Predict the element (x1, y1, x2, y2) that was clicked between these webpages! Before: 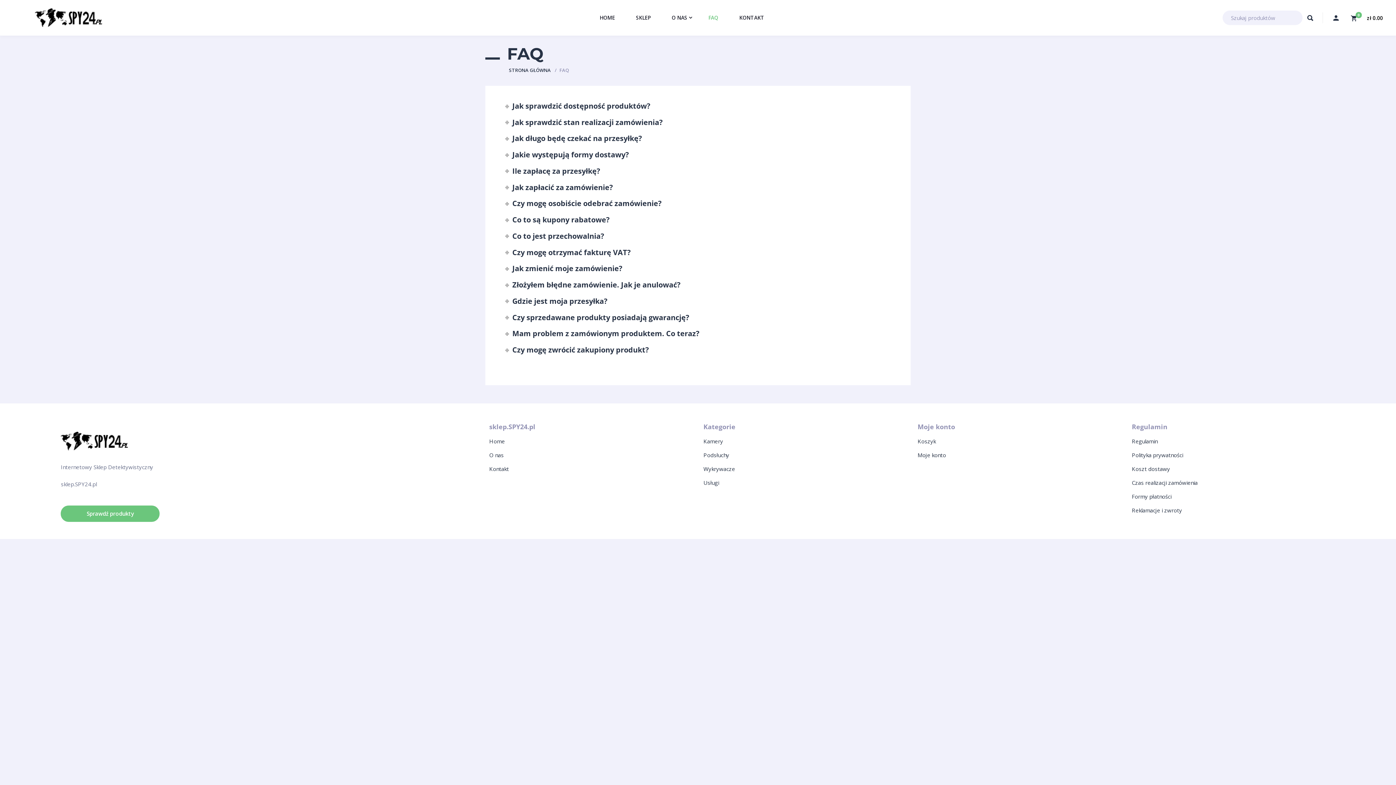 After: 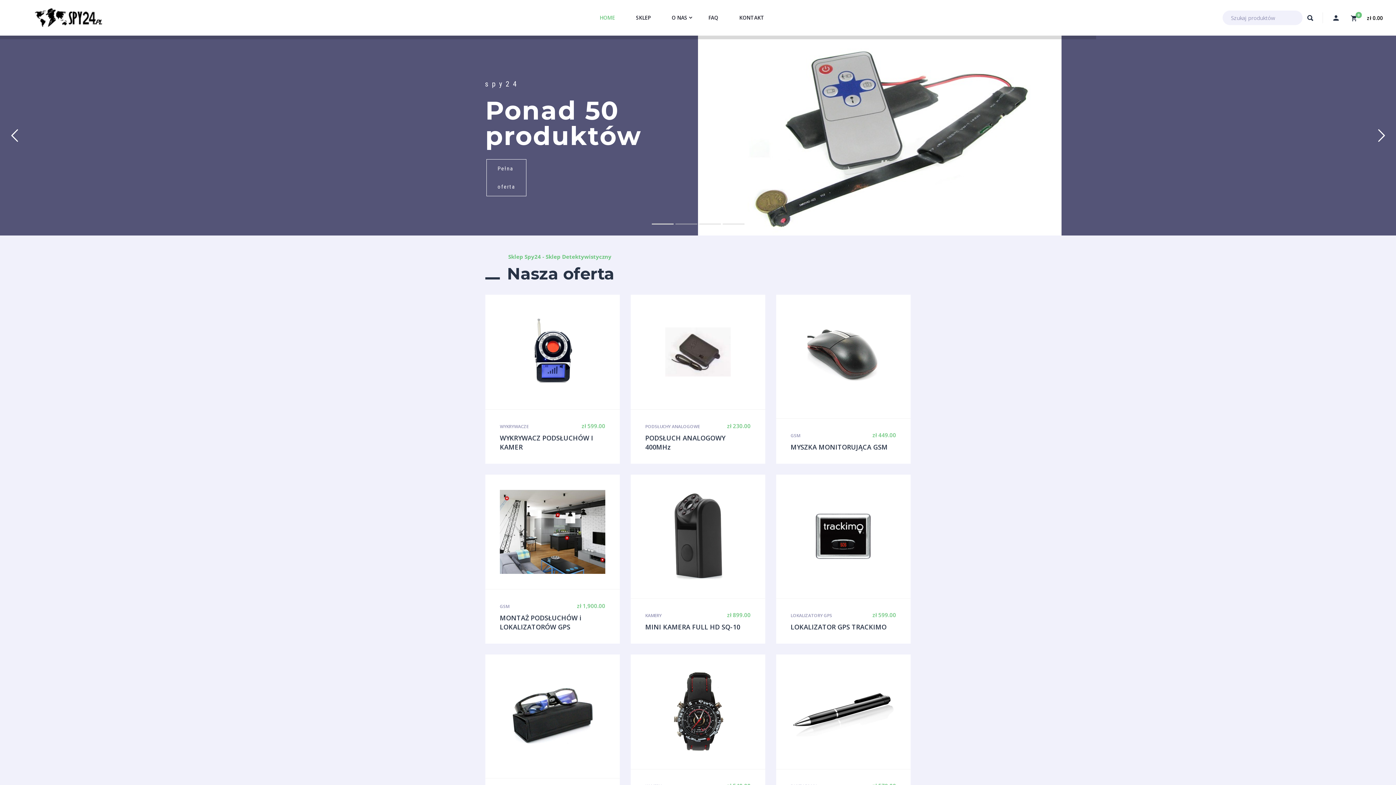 Action: bbox: (34, 5, 106, 30)